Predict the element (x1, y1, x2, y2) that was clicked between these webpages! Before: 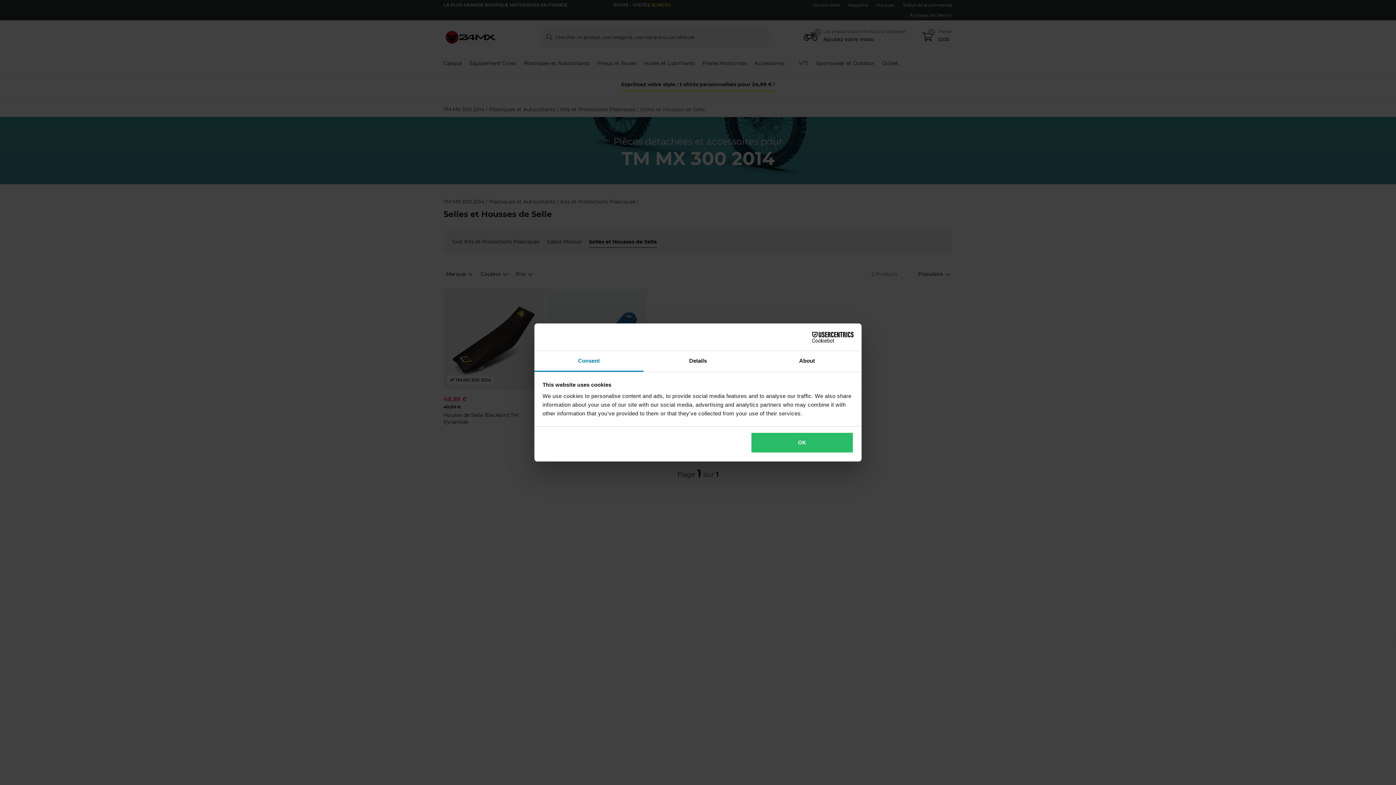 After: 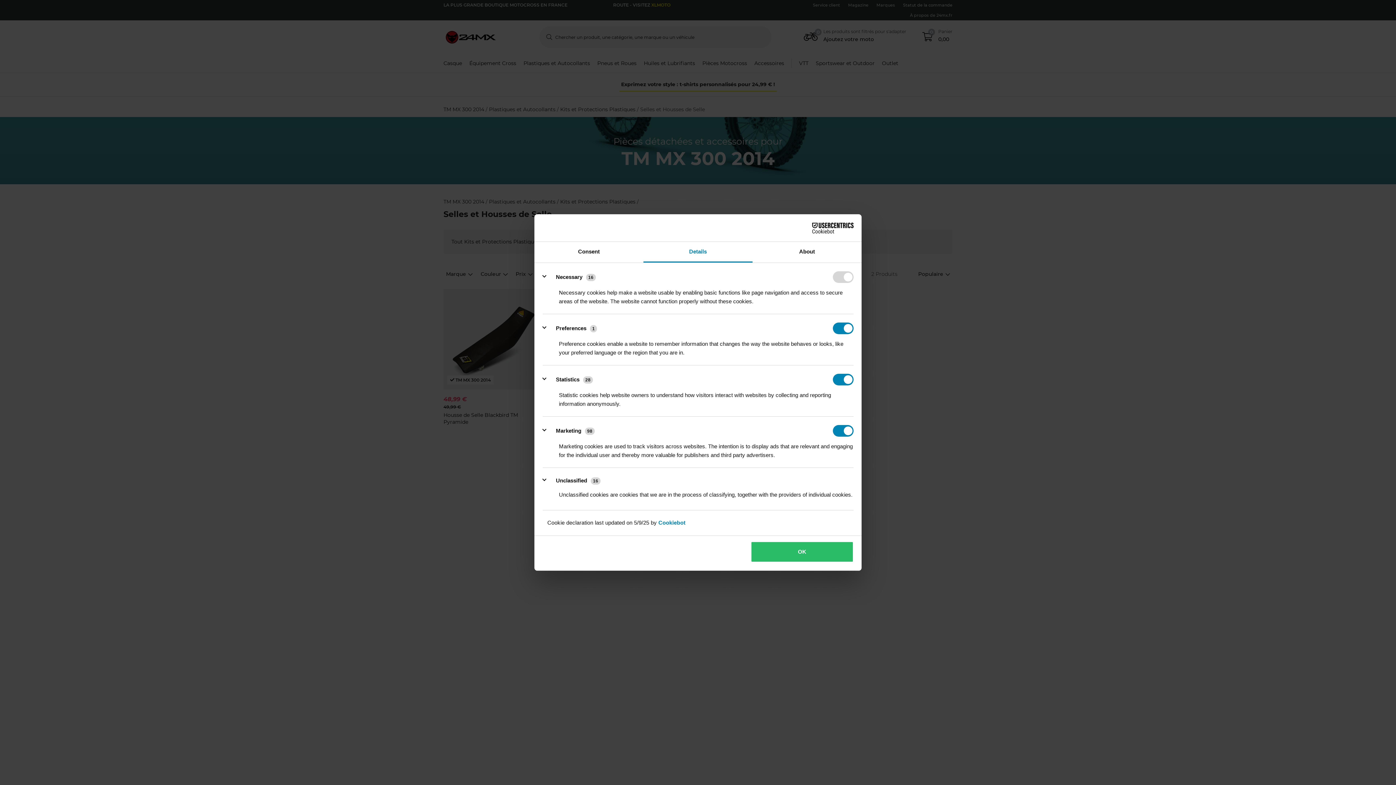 Action: label: Details bbox: (643, 351, 752, 372)